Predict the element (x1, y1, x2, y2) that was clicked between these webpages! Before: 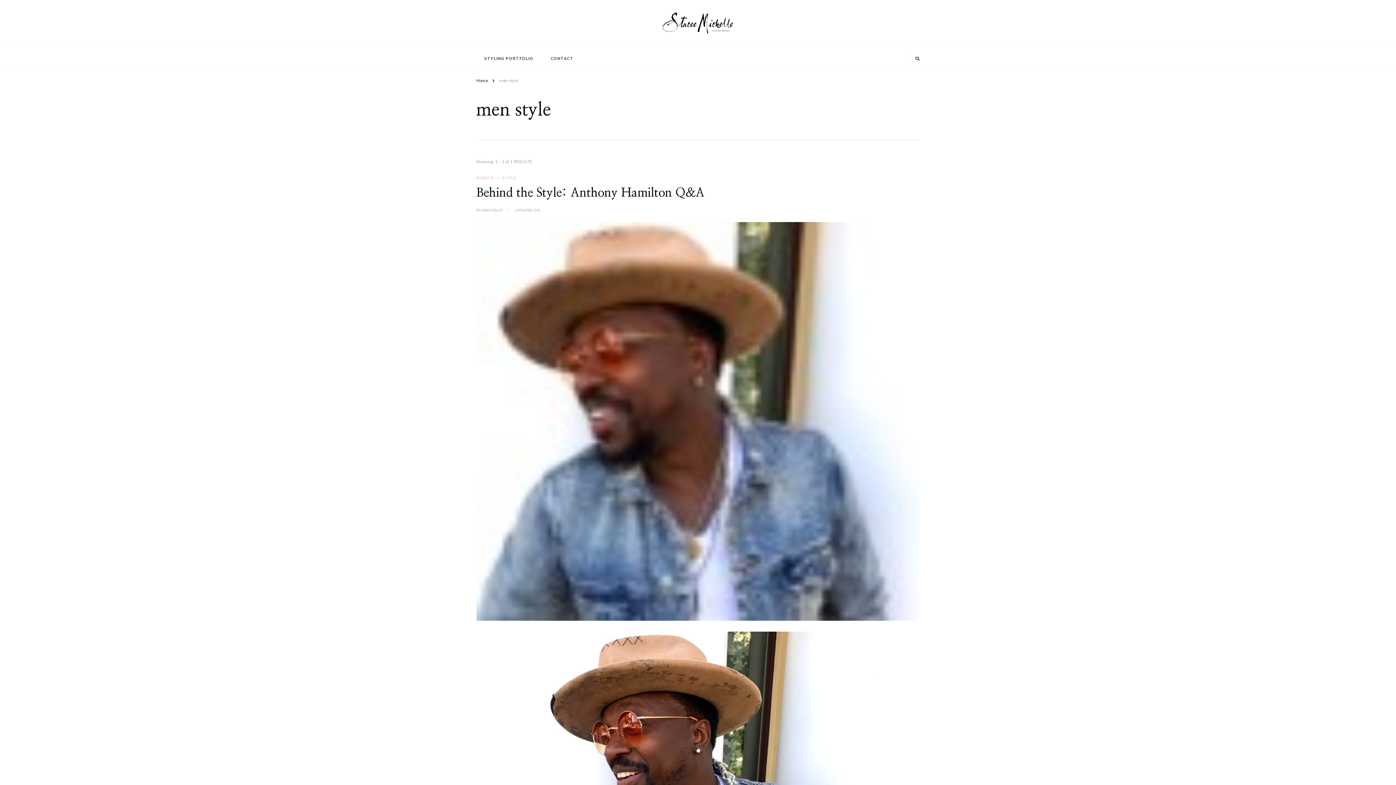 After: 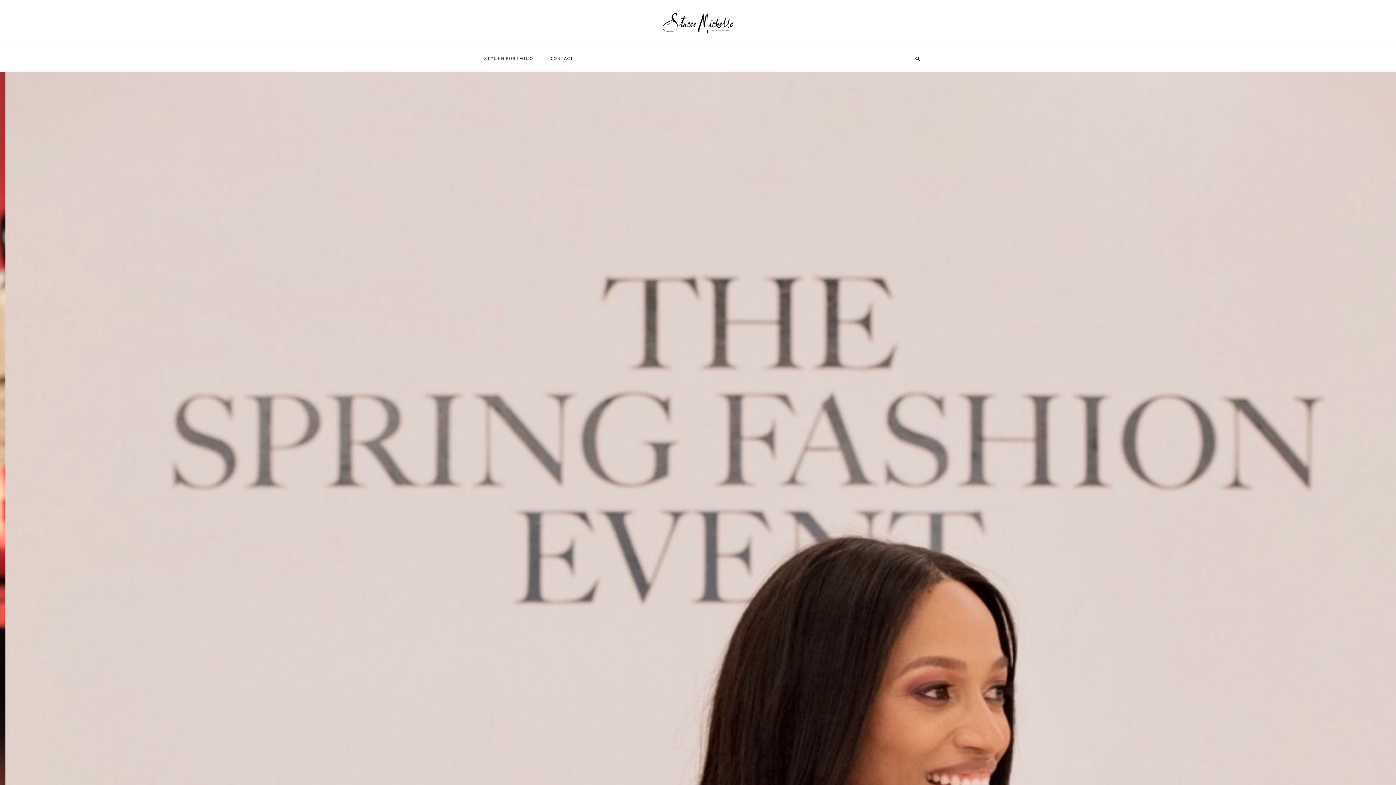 Action: bbox: (661, 10, 734, 35)